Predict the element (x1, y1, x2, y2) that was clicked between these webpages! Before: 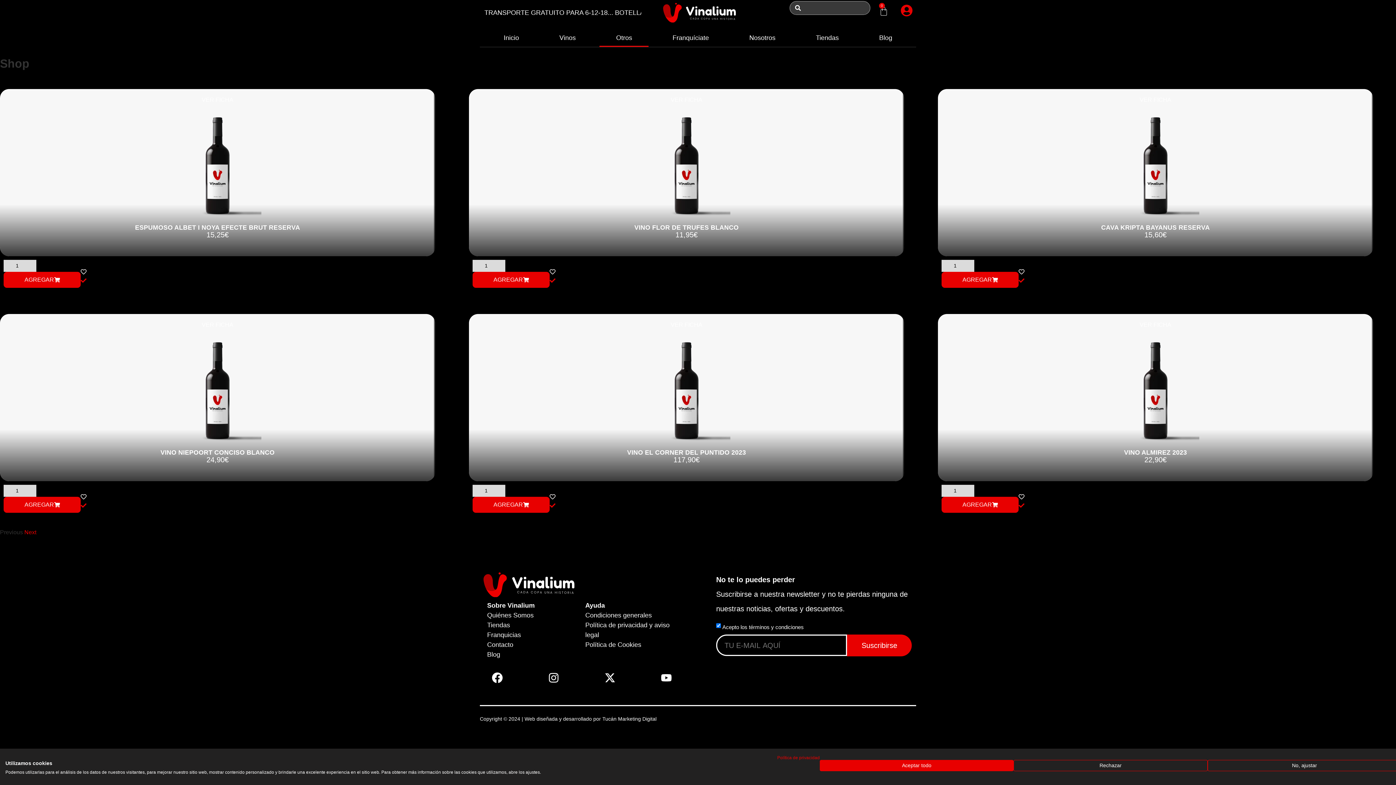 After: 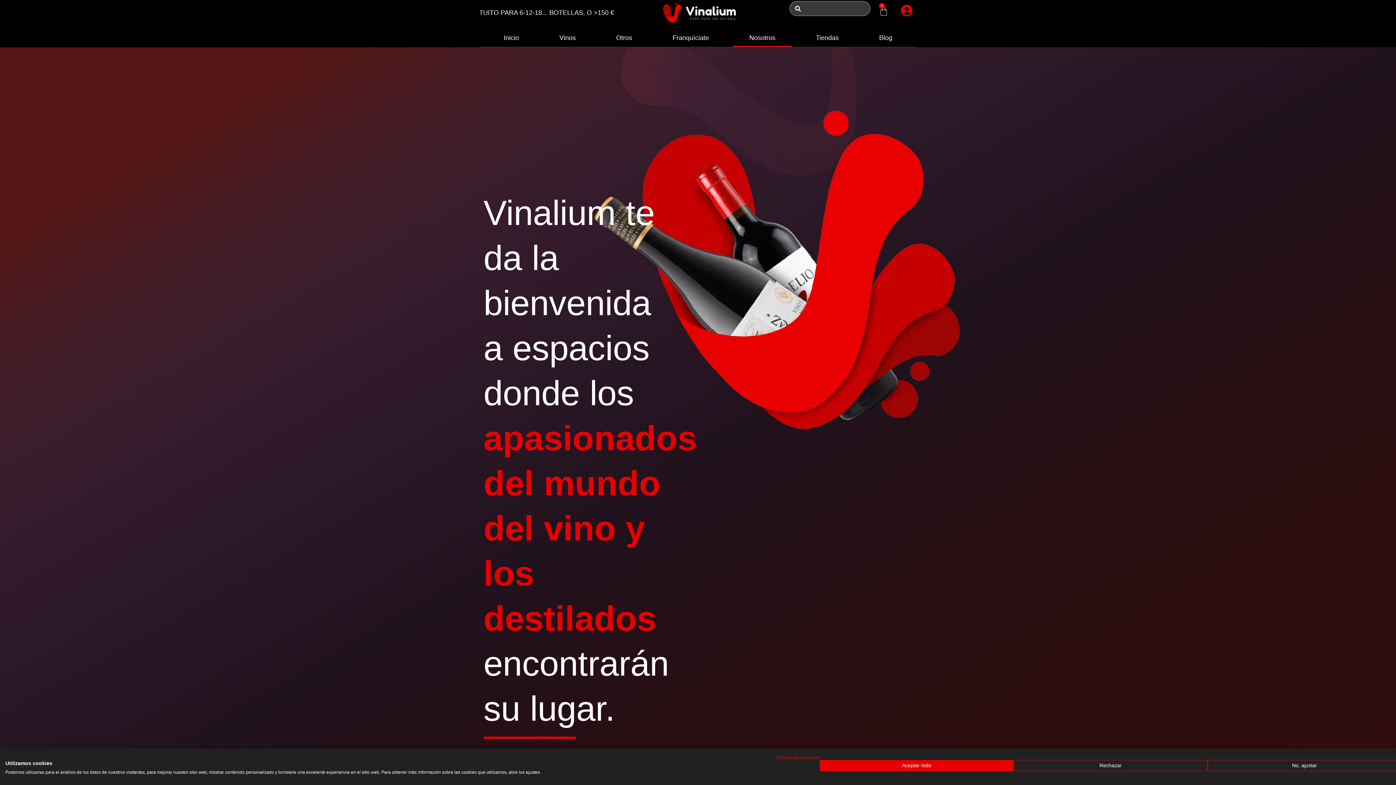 Action: bbox: (732, 28, 792, 46) label: Nosotros